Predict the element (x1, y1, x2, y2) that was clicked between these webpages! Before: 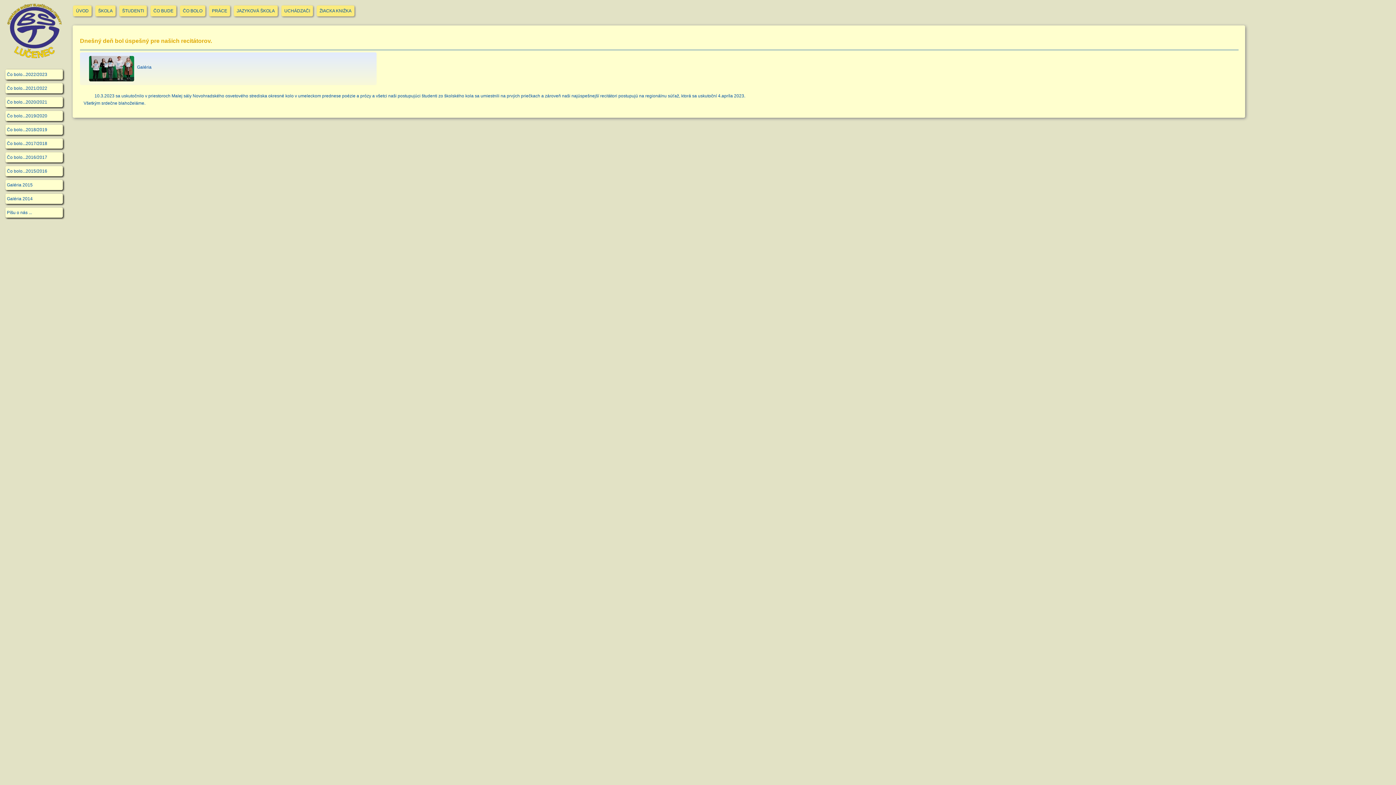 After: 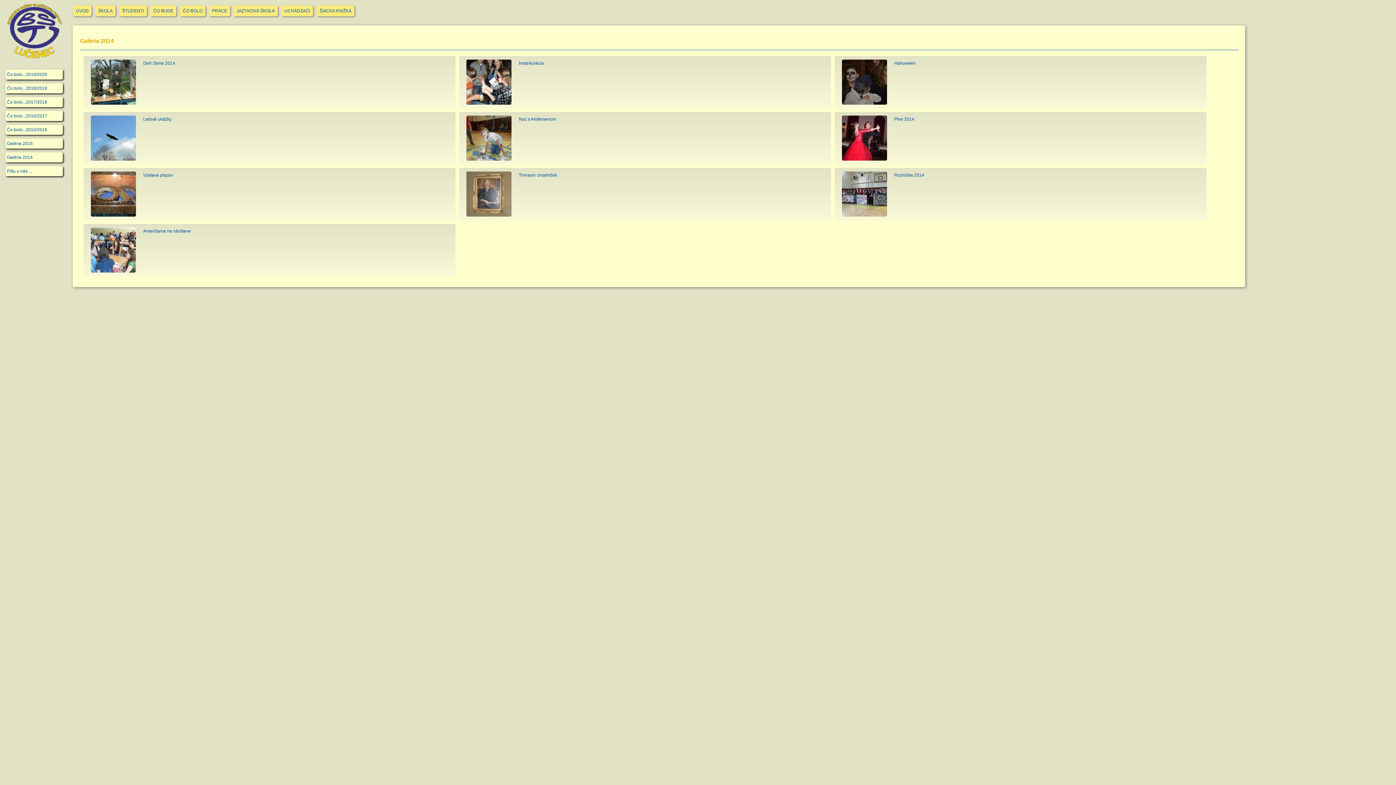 Action: label: Galéria 2014 bbox: (5, 193, 62, 204)